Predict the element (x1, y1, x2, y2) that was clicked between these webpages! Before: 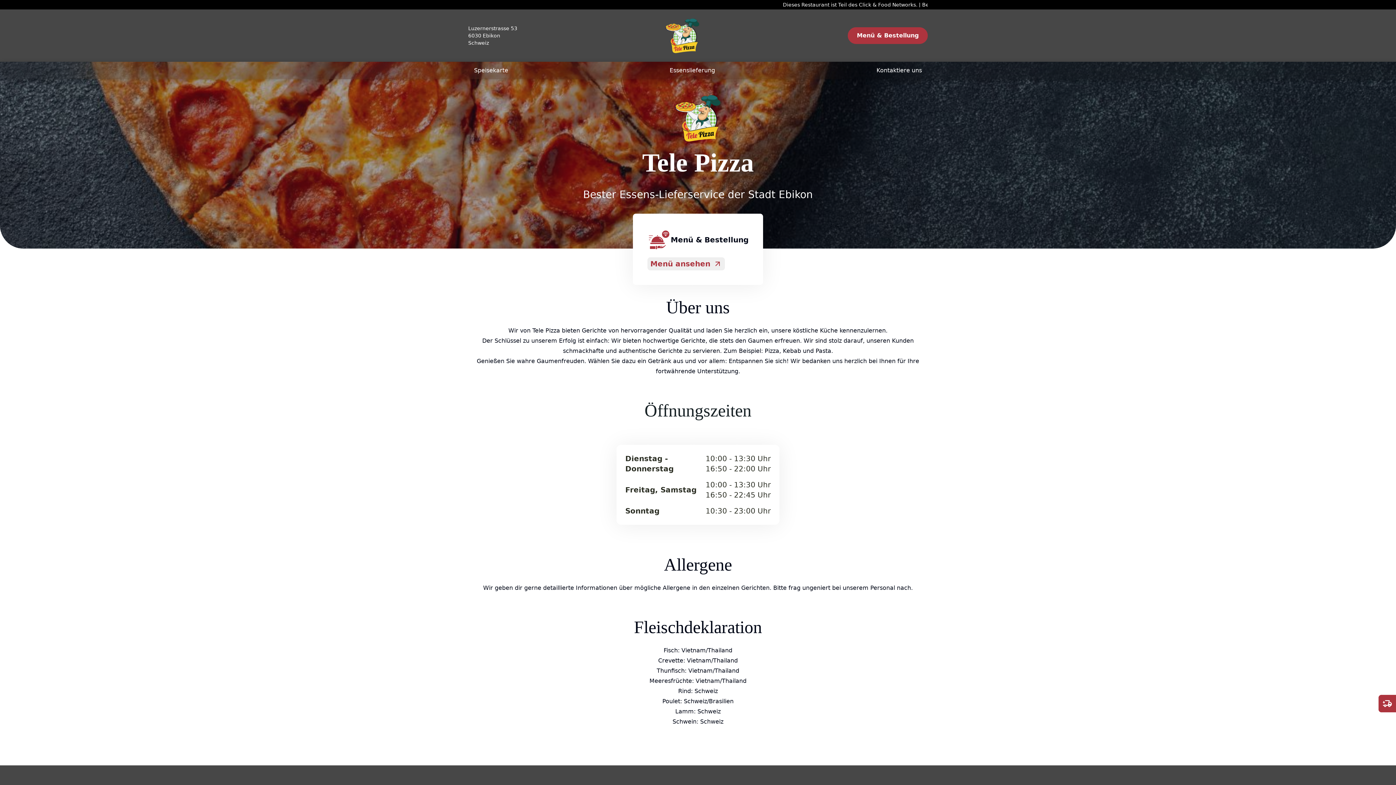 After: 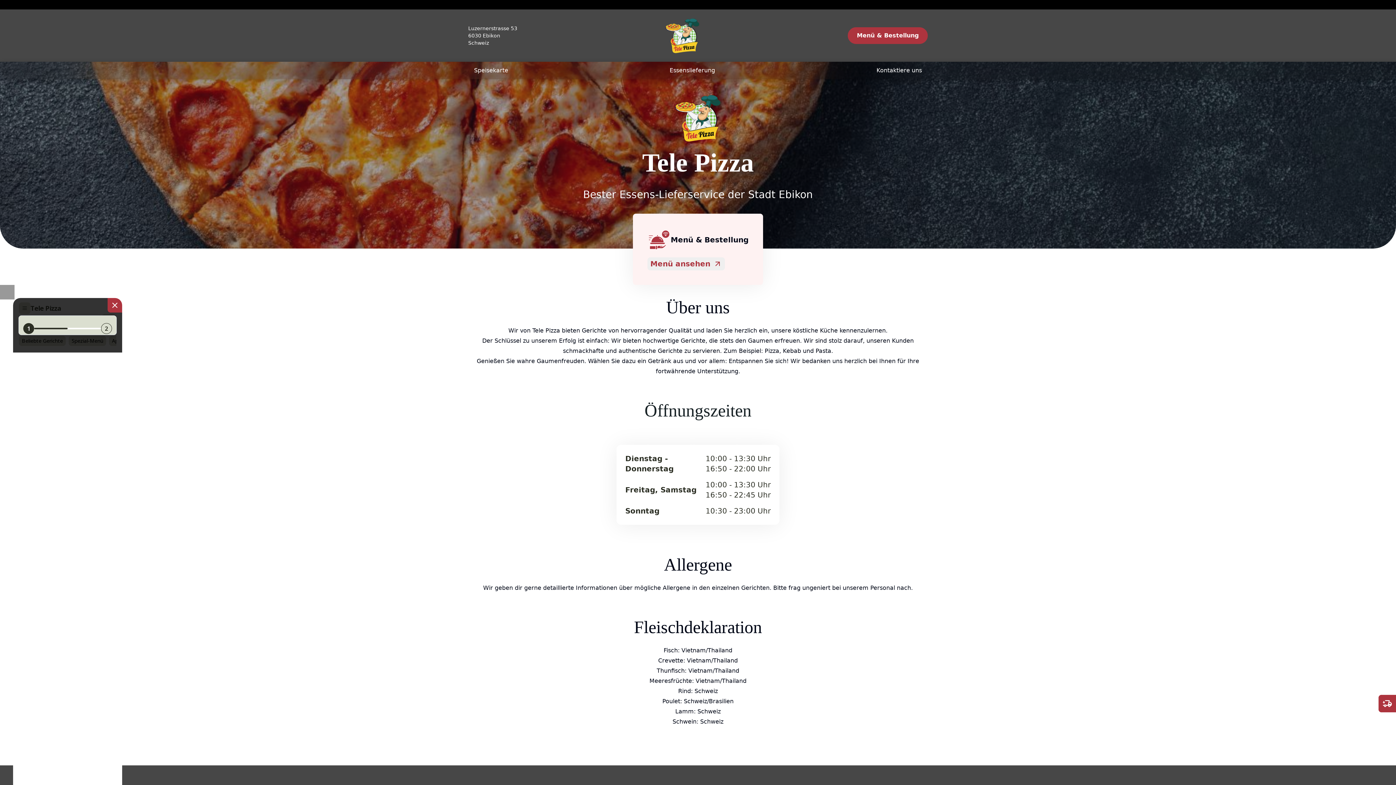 Action: label: Menü & Bestellung

Menü ansehen bbox: (633, 213, 763, 285)